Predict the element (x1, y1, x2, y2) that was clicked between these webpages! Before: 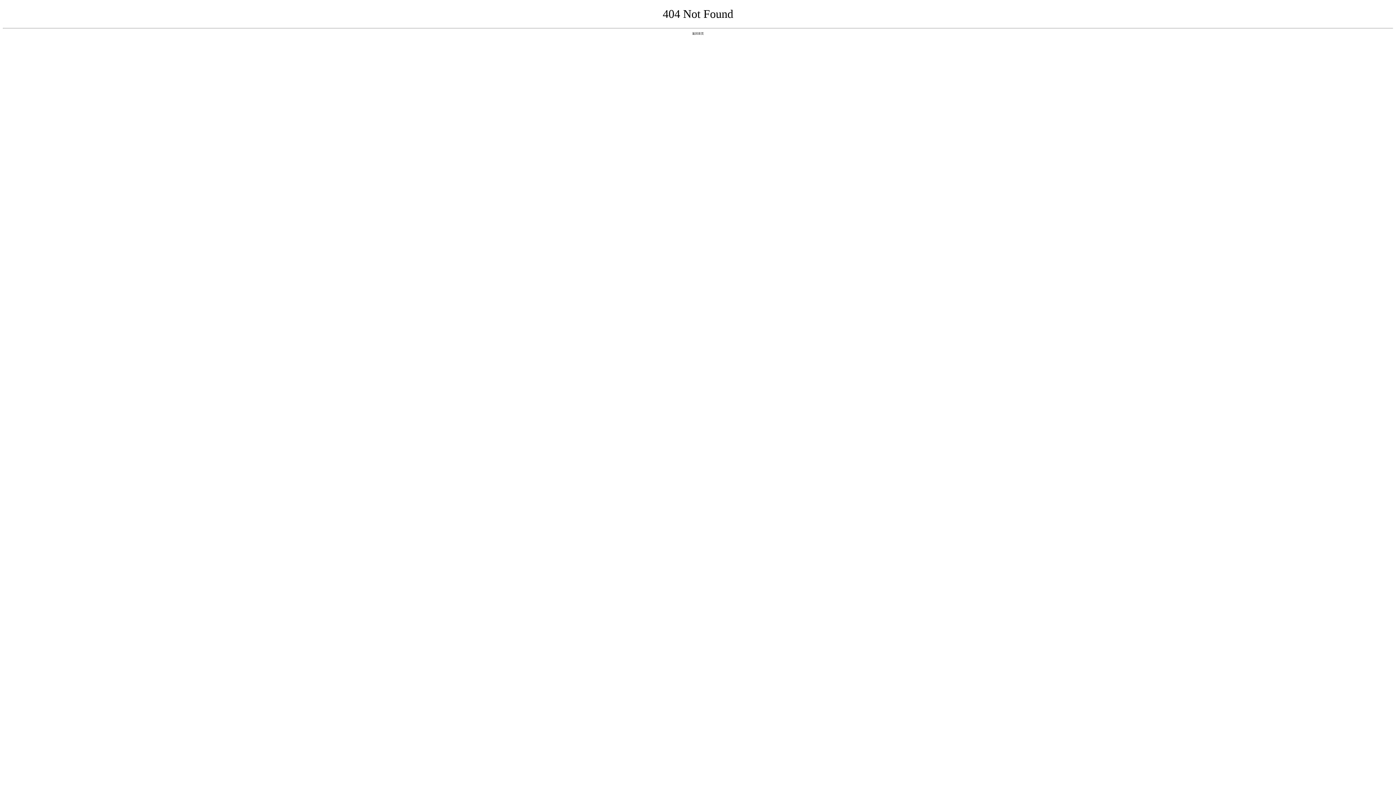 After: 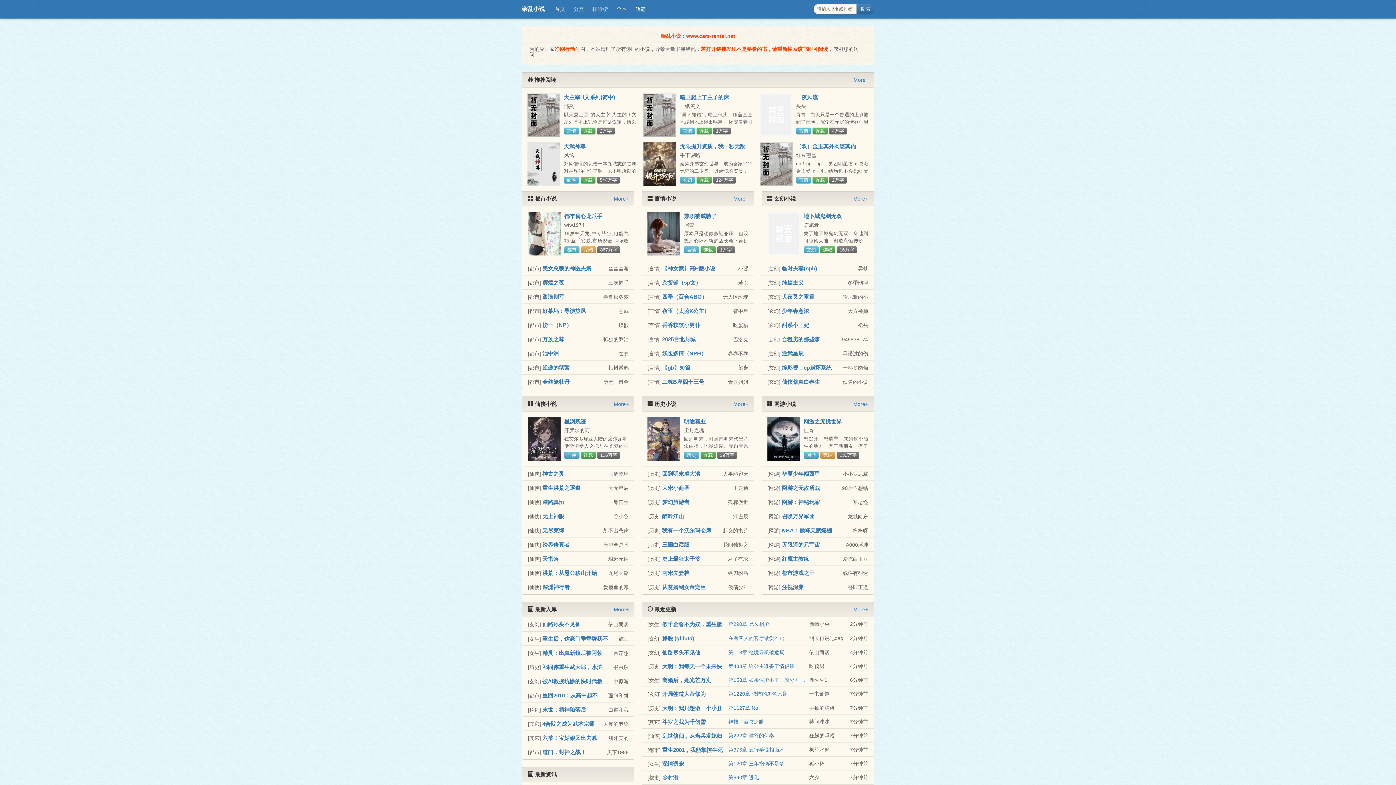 Action: bbox: (692, 31, 704, 35) label: 返回首页